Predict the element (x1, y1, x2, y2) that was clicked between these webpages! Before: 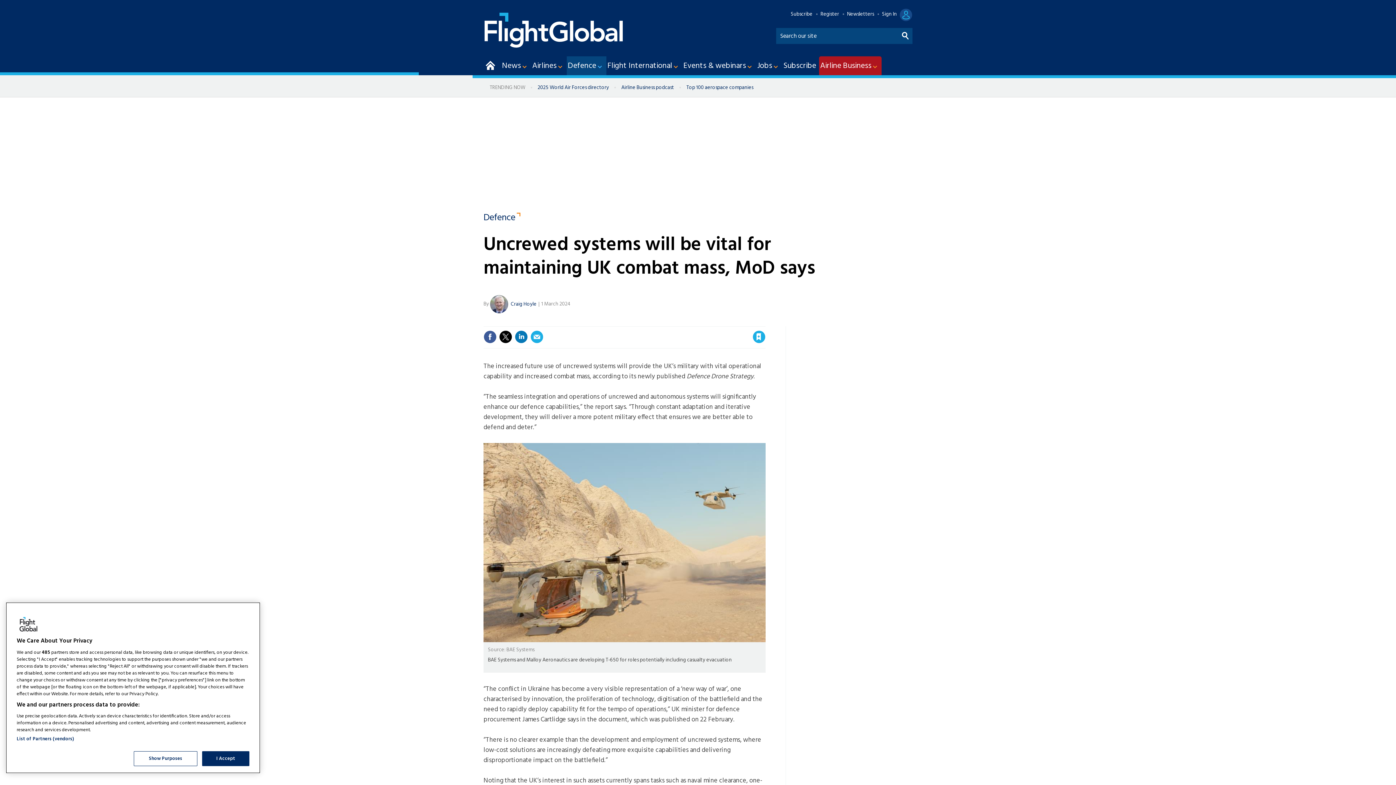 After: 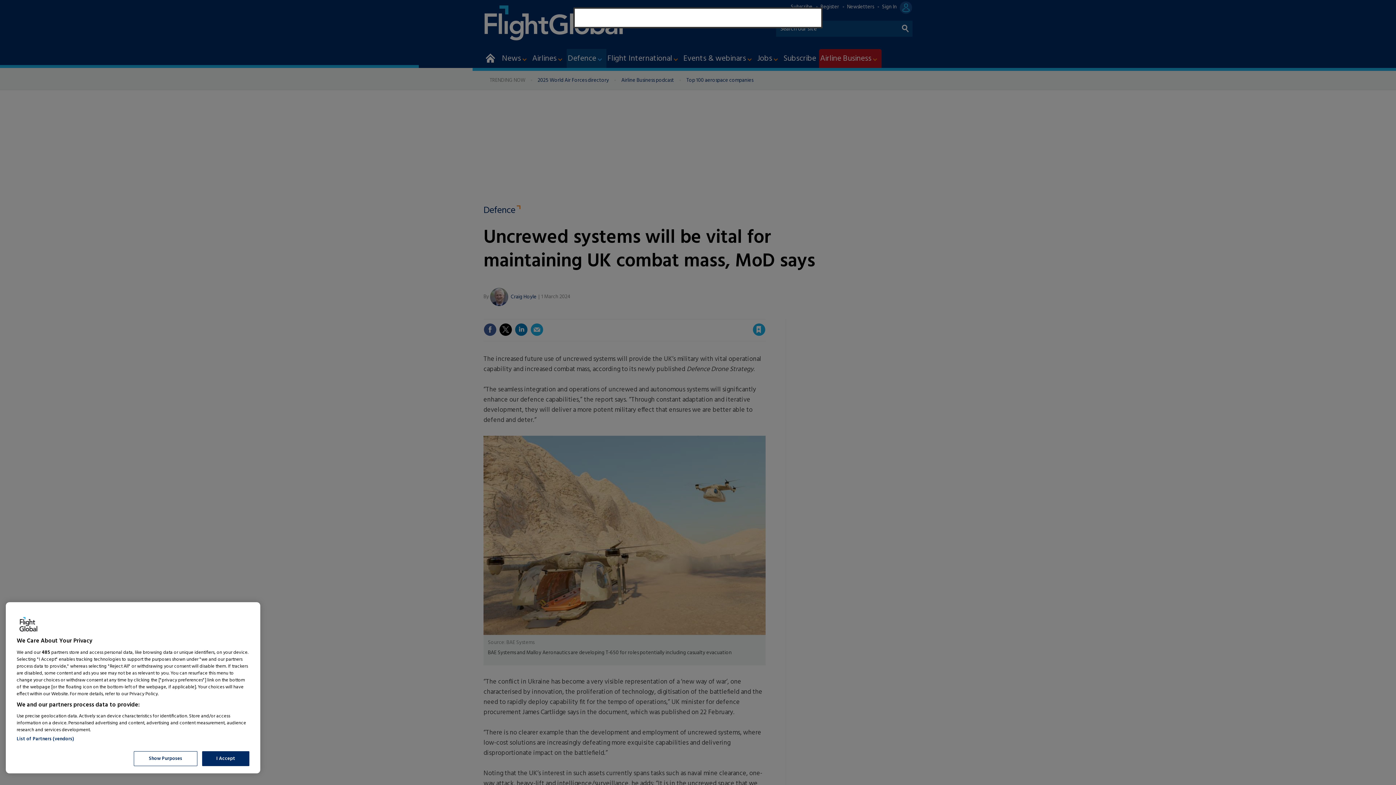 Action: bbox: (663, 317, 678, 326) label: Sign in